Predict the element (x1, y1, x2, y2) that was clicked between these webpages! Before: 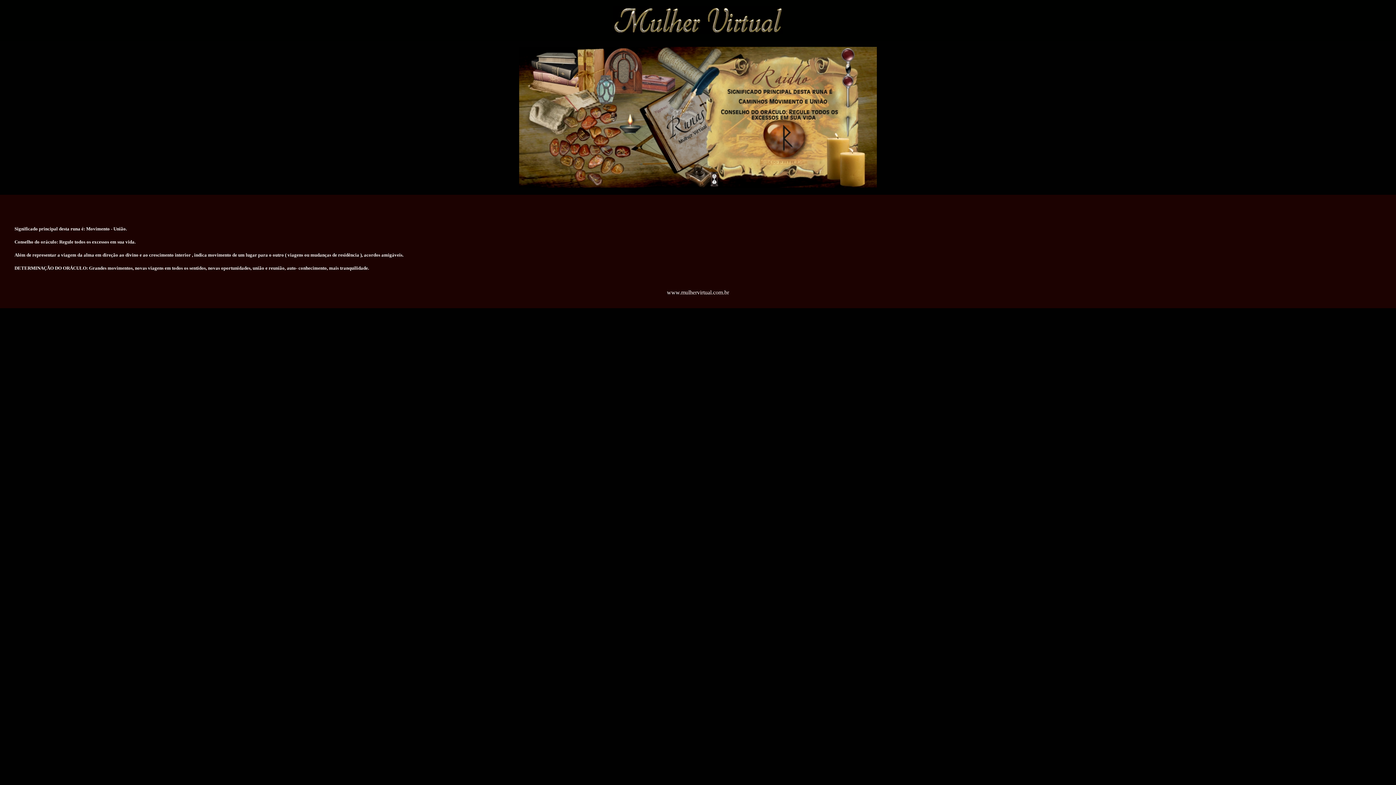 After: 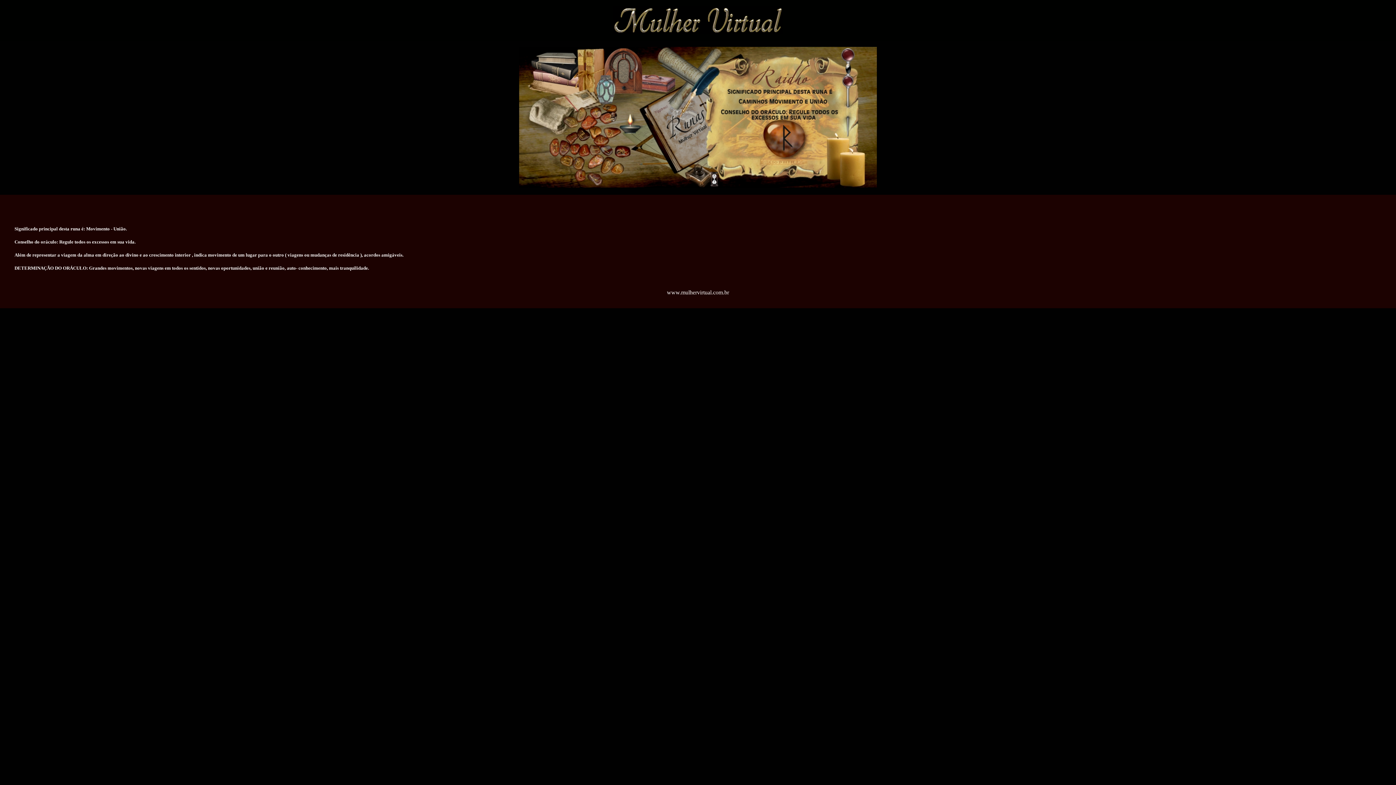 Action: label: www.mulhervirtual.com.br bbox: (667, 289, 729, 295)